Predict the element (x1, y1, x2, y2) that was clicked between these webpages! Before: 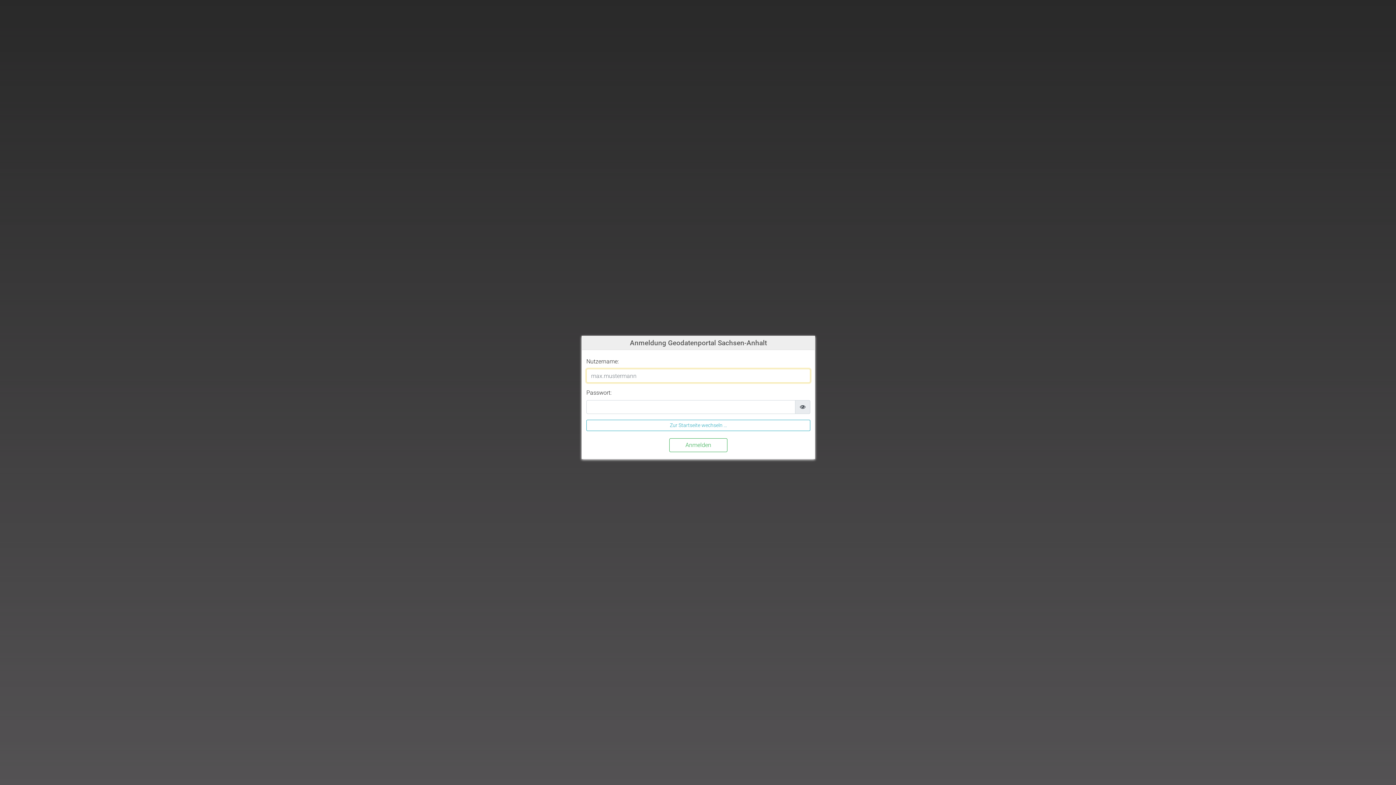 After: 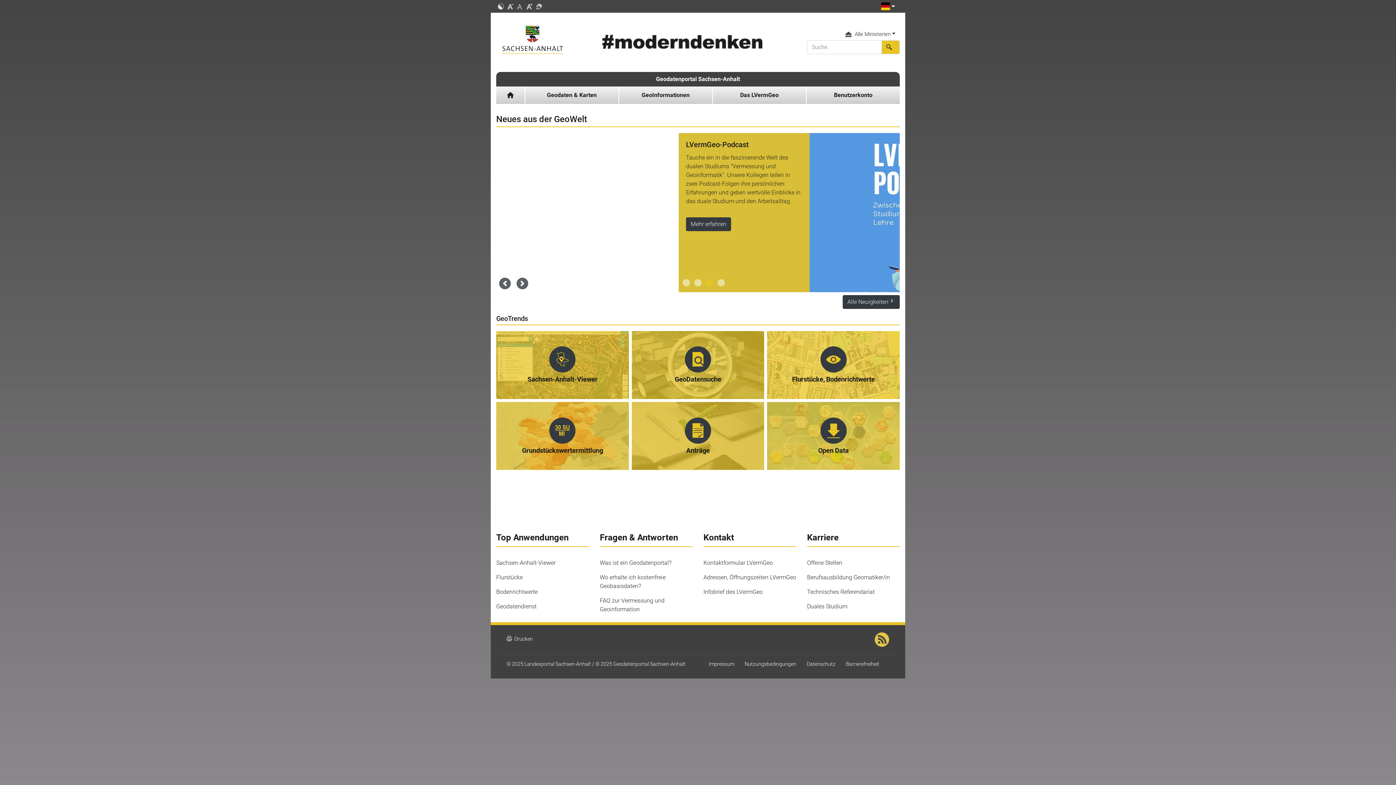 Action: label: Zur Startseite wechseln ... bbox: (586, 420, 810, 431)